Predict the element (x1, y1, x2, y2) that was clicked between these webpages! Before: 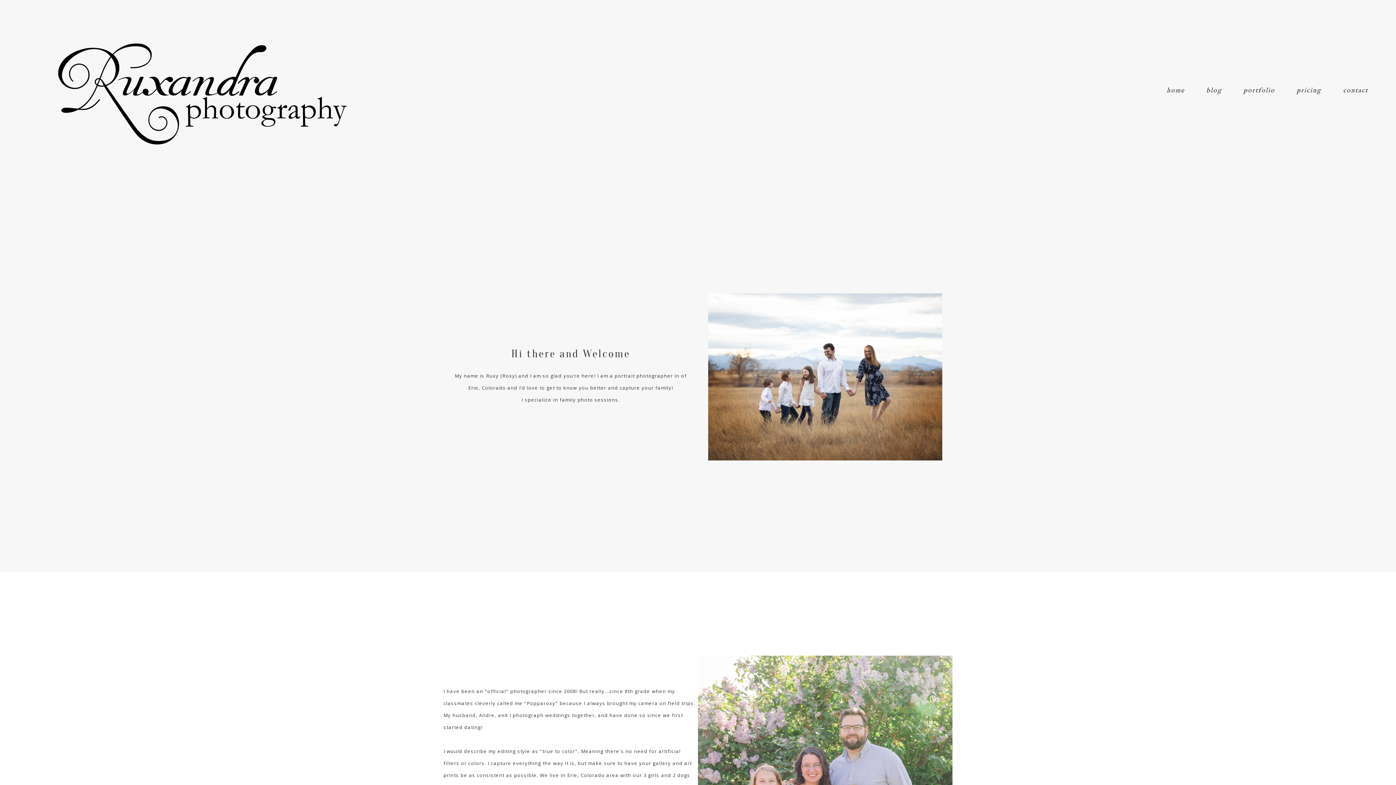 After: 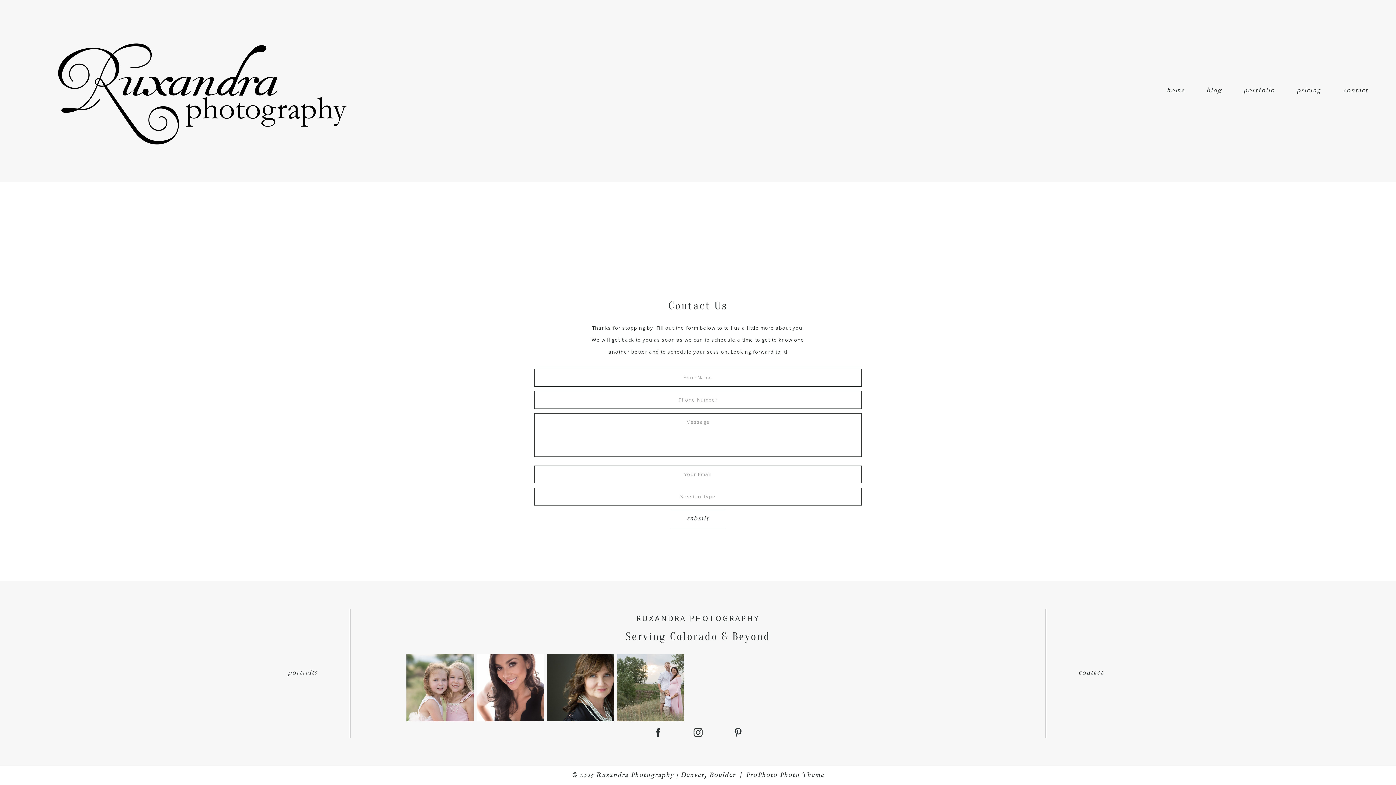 Action: bbox: (1343, 86, 1368, 94) label: contact